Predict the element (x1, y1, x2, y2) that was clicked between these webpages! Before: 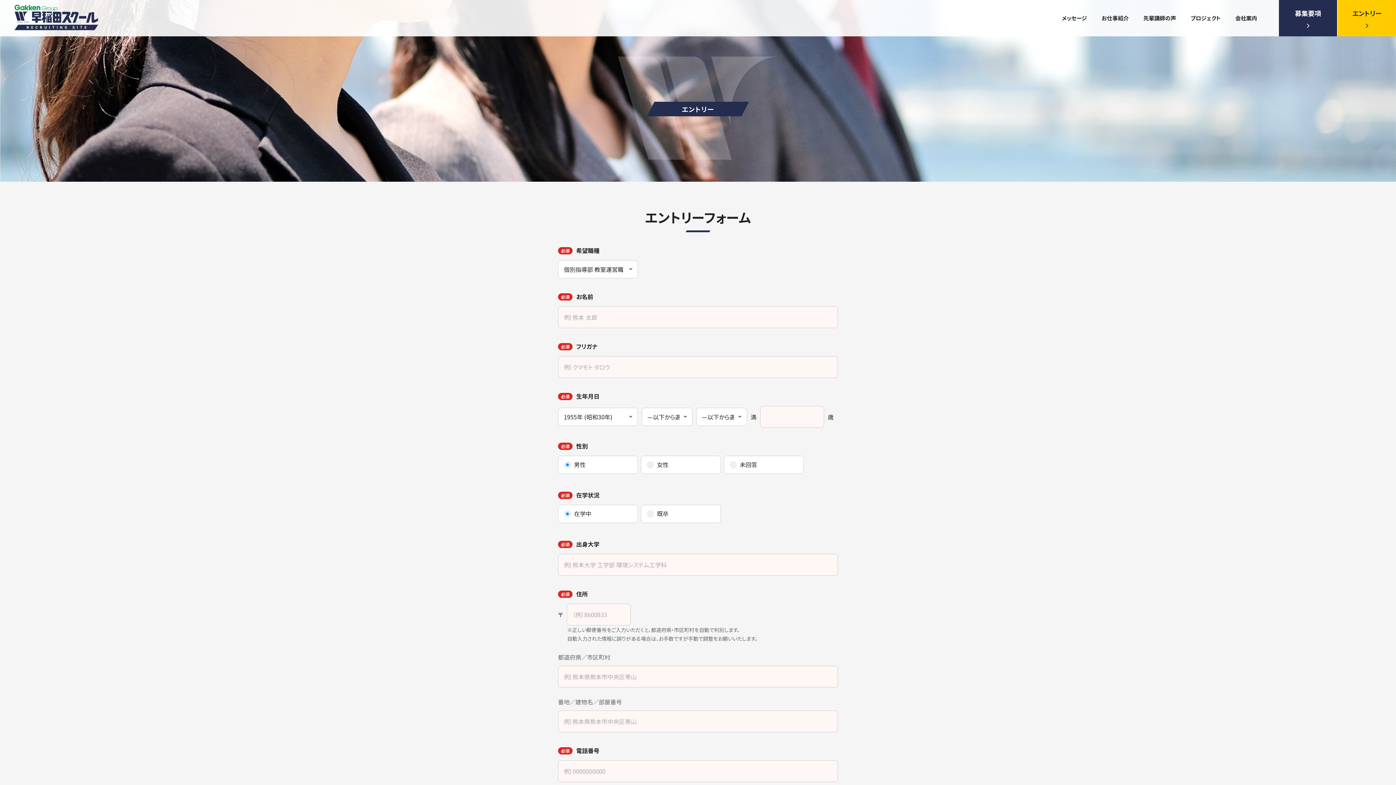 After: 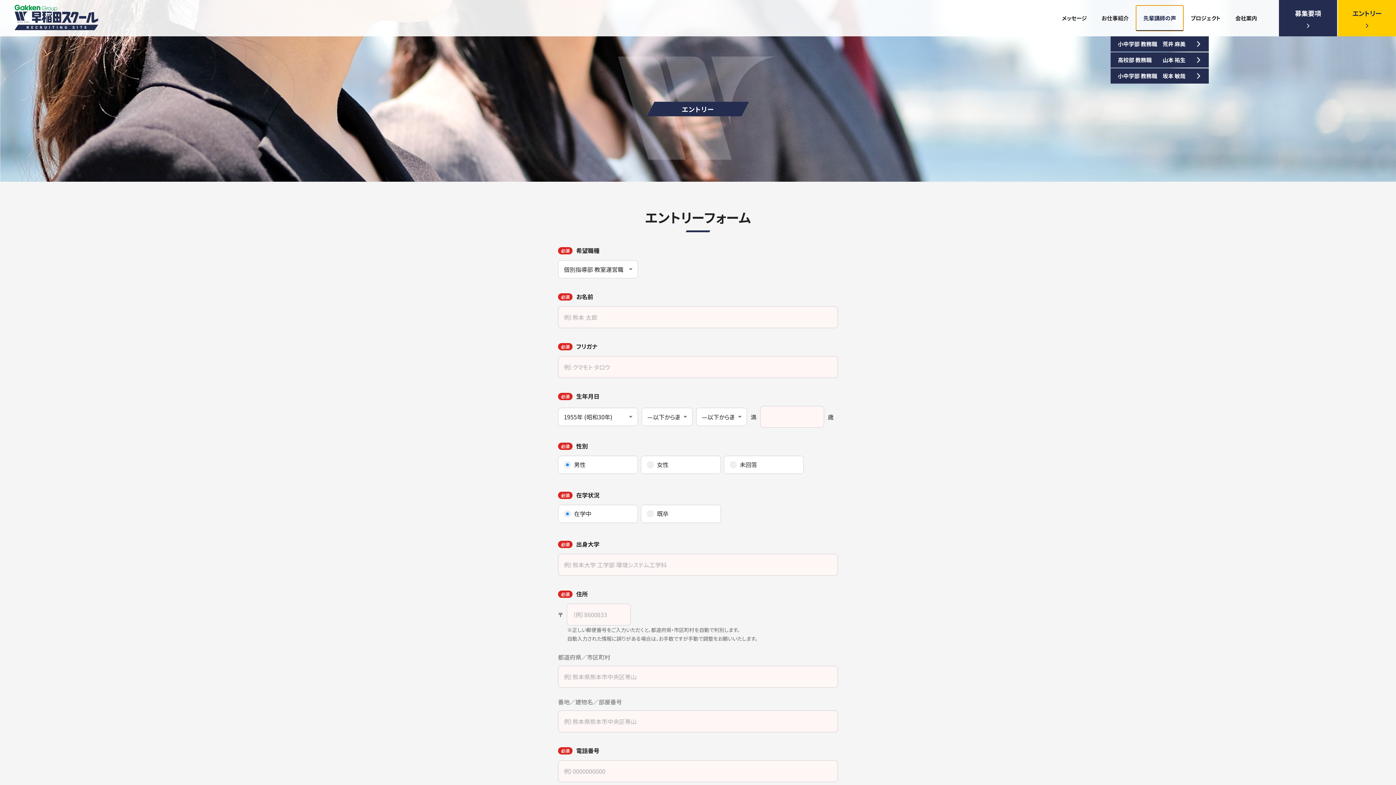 Action: label: 先輩講師の声 bbox: (1136, 5, 1183, 30)